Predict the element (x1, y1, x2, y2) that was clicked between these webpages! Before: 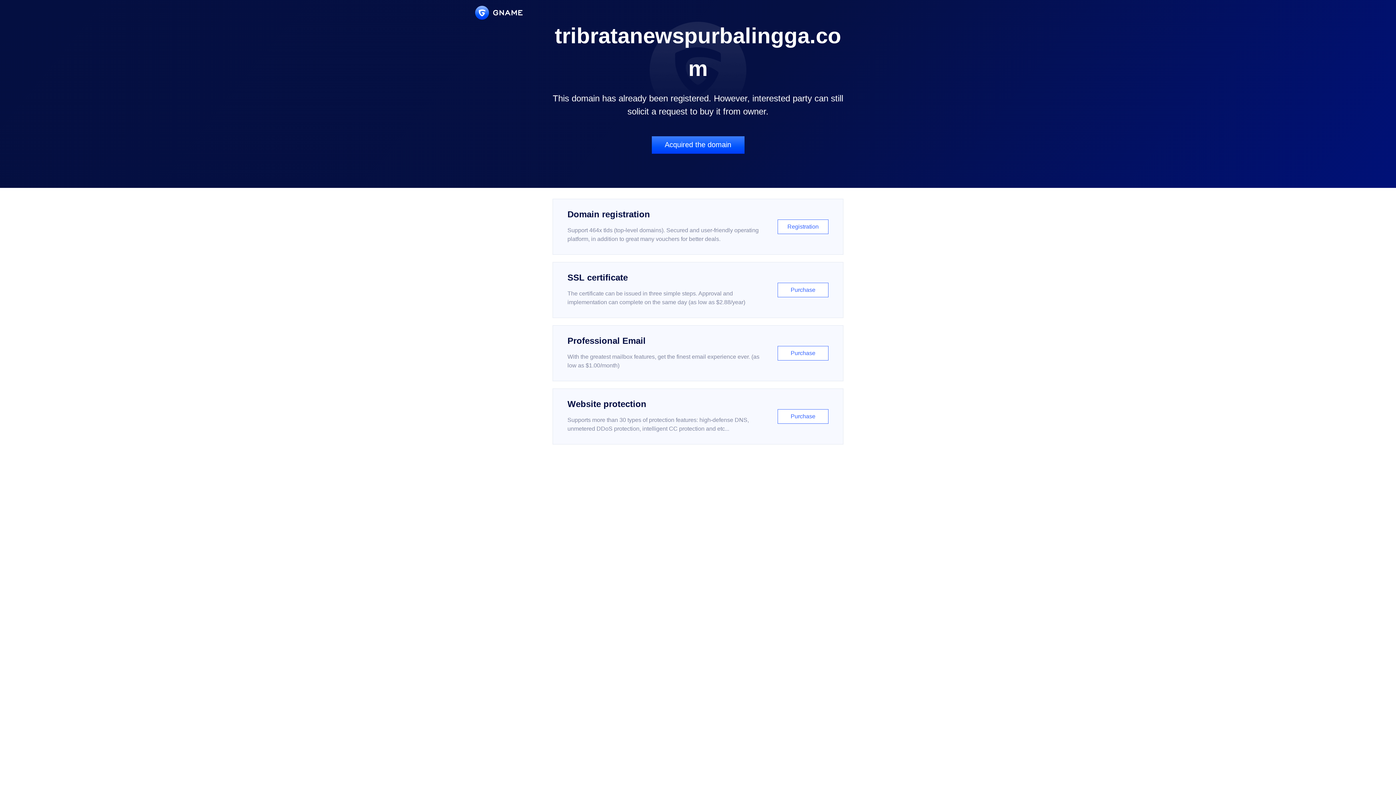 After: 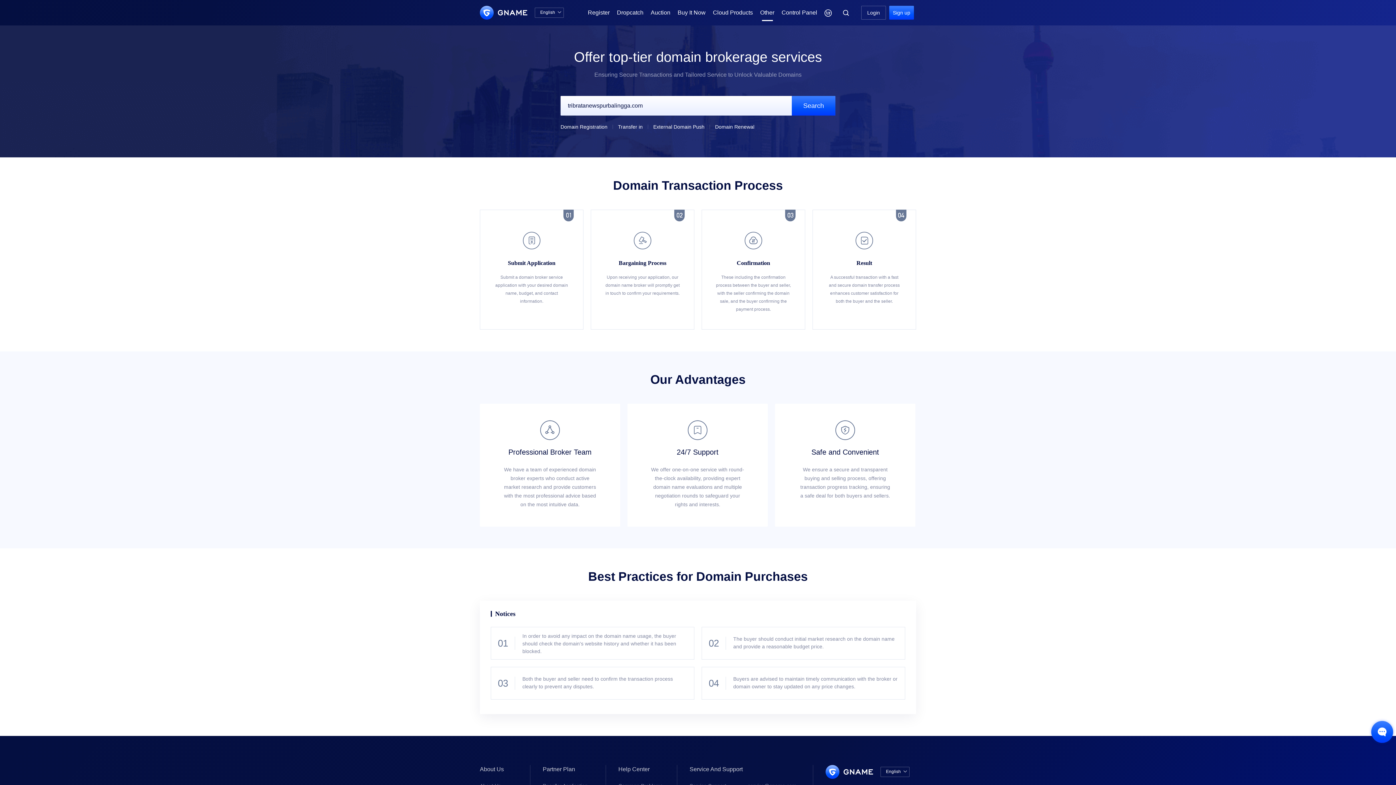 Action: label: Acquired the domain bbox: (651, 136, 744, 153)